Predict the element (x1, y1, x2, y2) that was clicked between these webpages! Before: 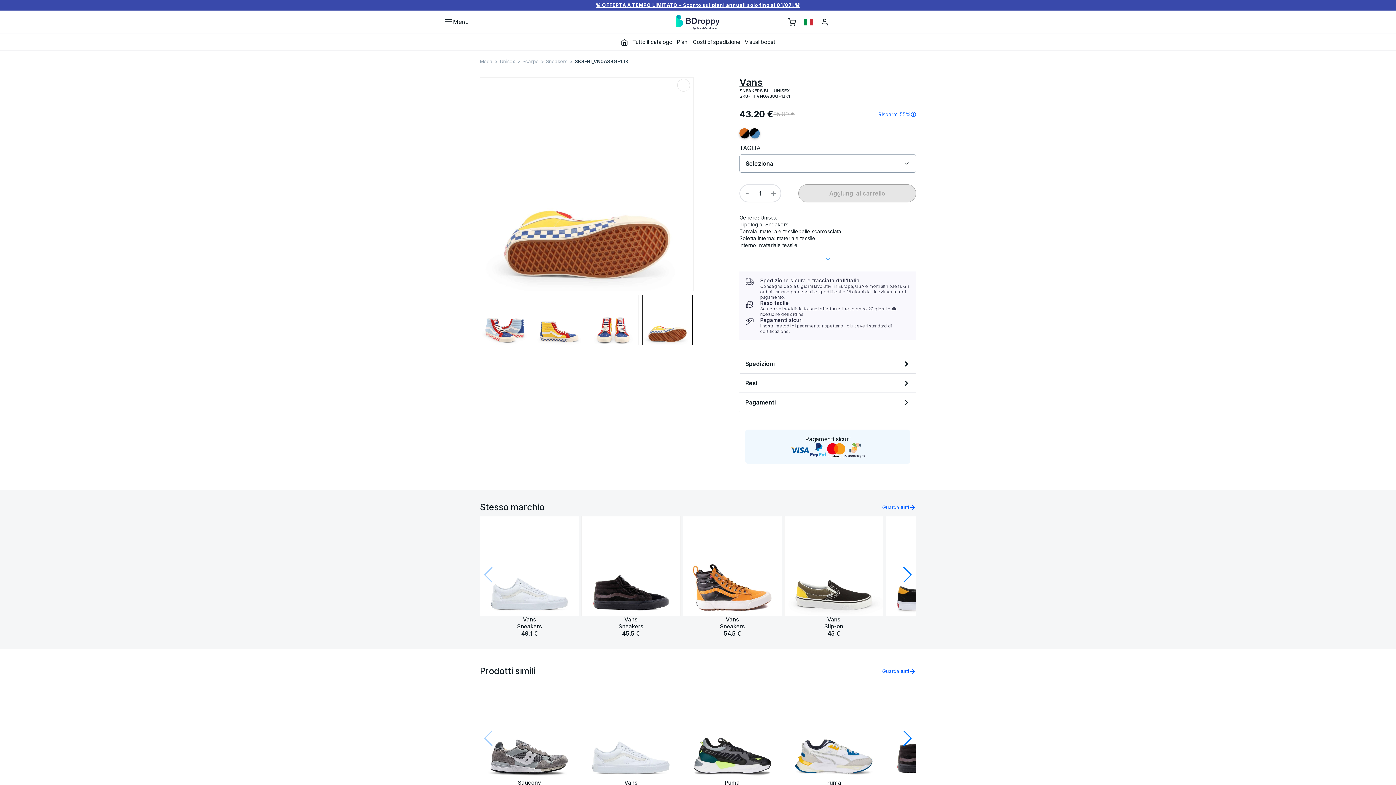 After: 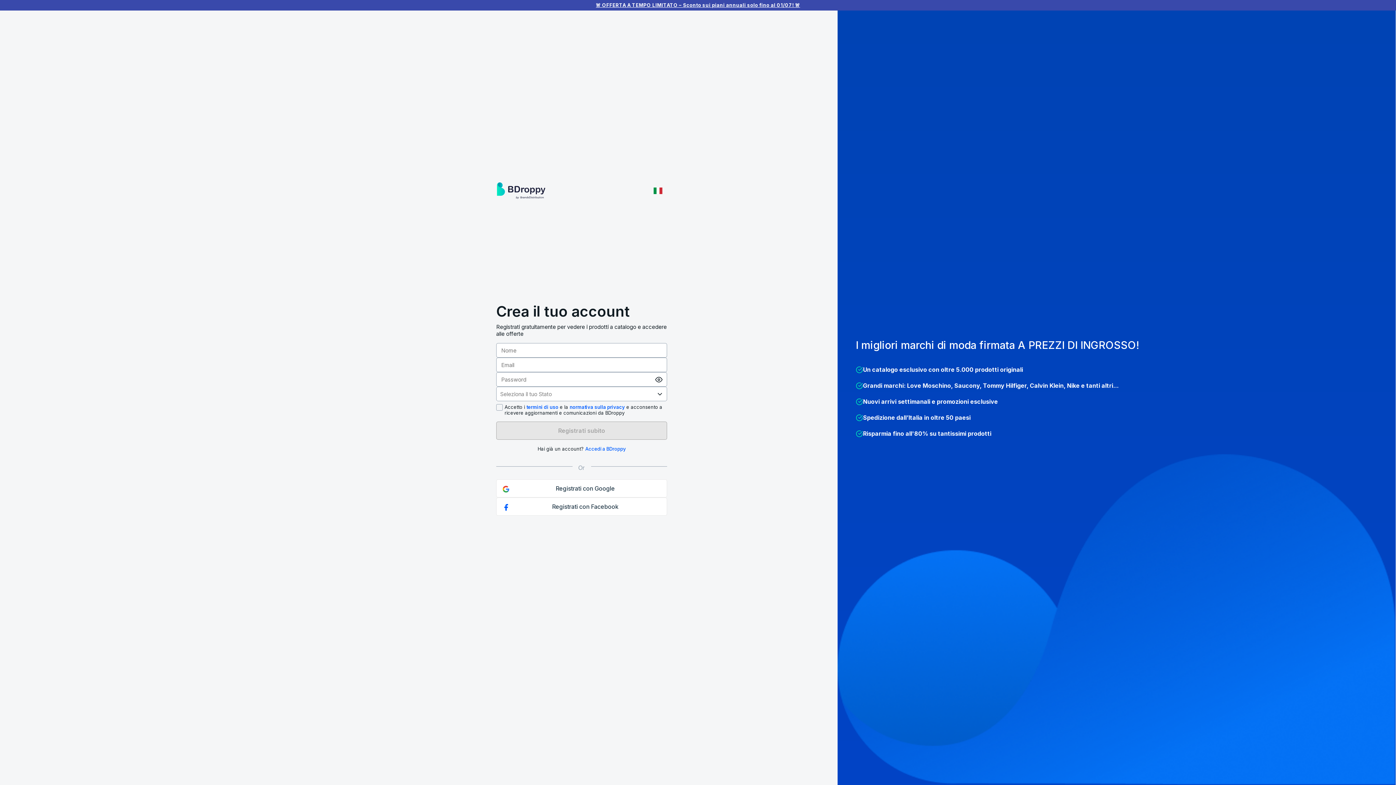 Action: label: Unisex bbox: (500, 58, 515, 64)